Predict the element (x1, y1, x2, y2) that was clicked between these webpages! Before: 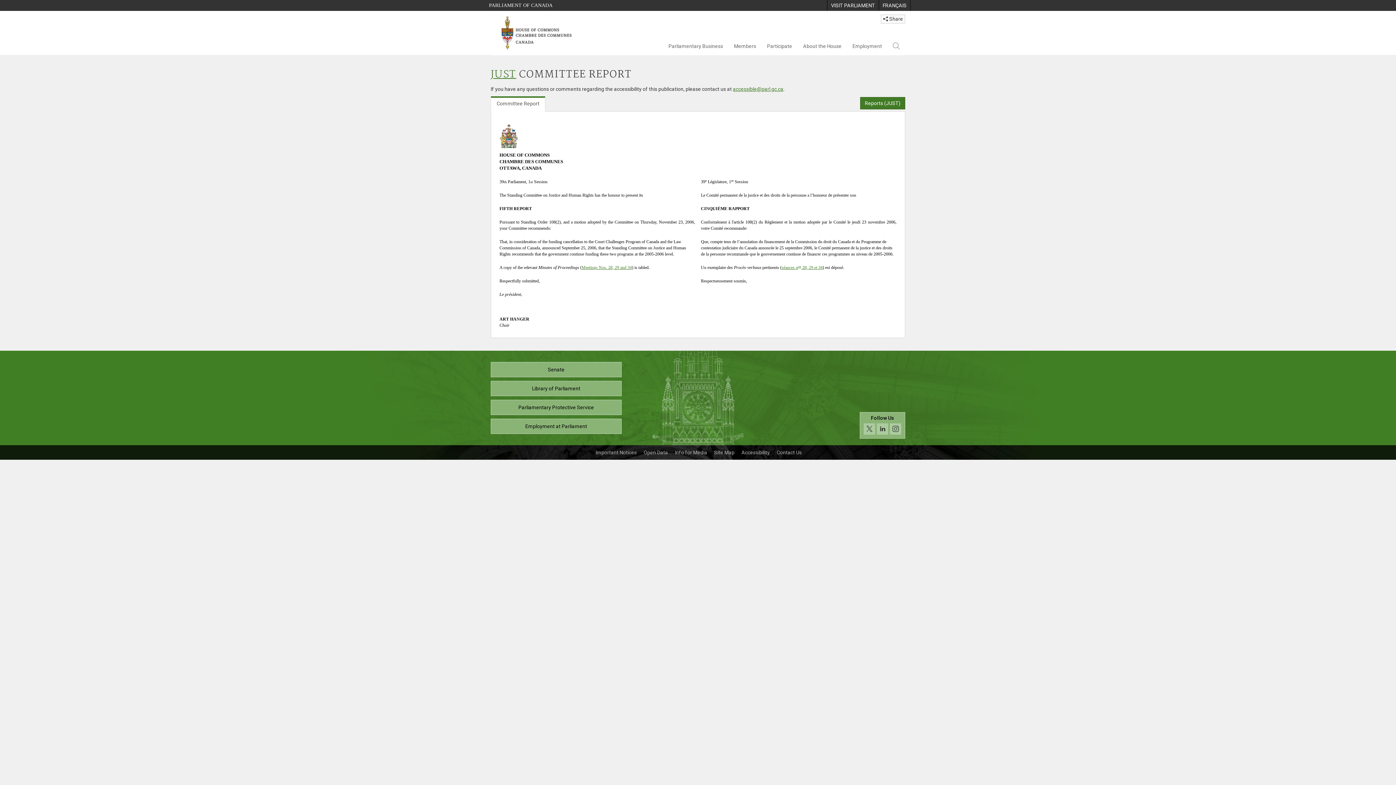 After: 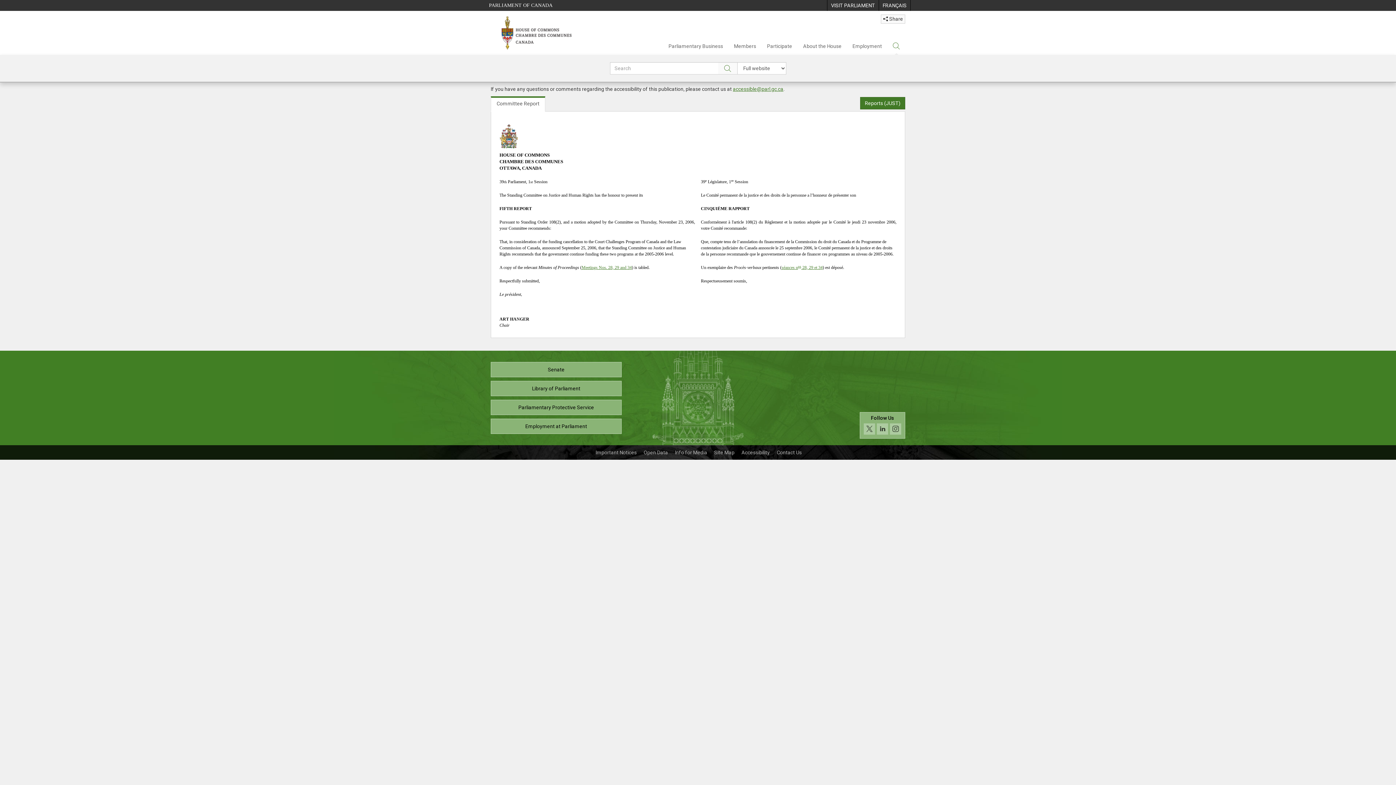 Action: label: Search bbox: (887, 37, 905, 55)